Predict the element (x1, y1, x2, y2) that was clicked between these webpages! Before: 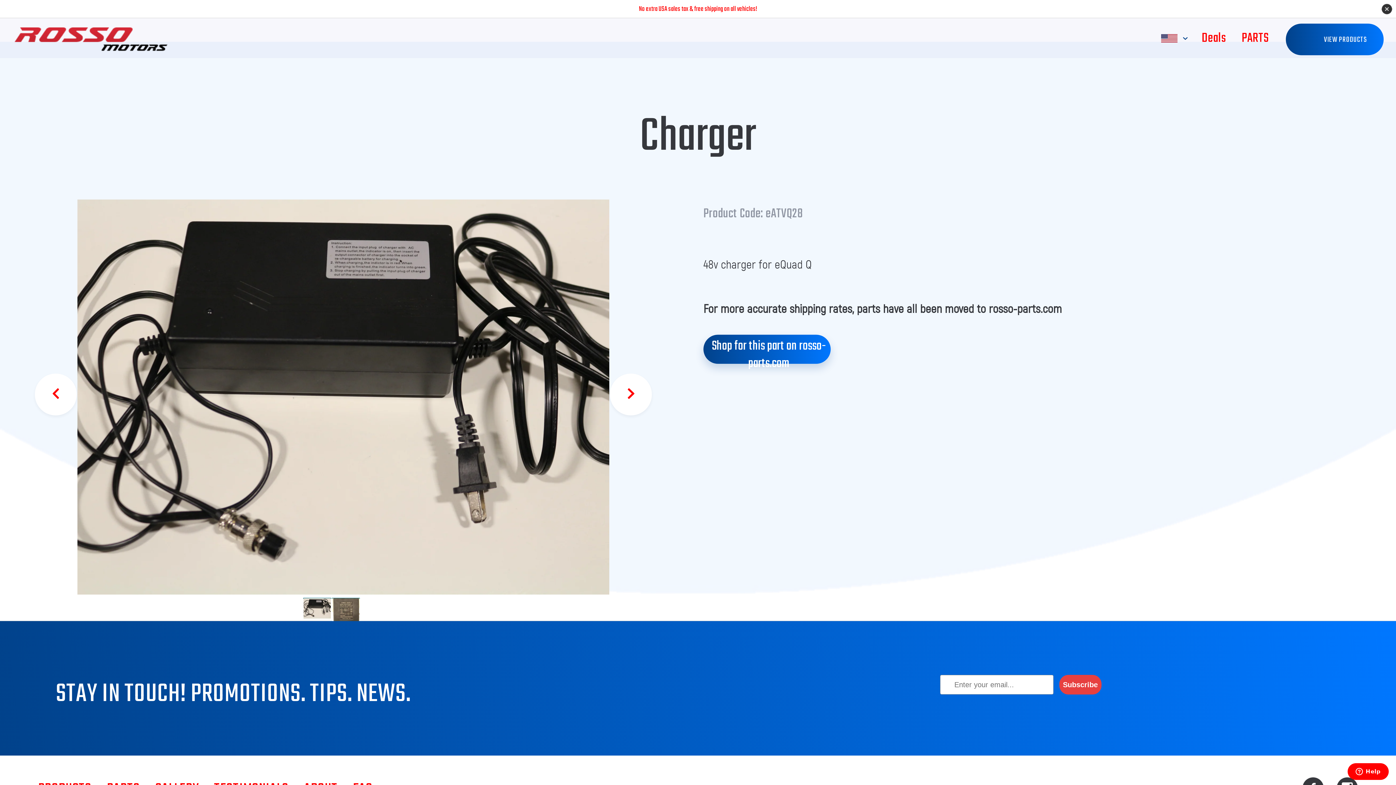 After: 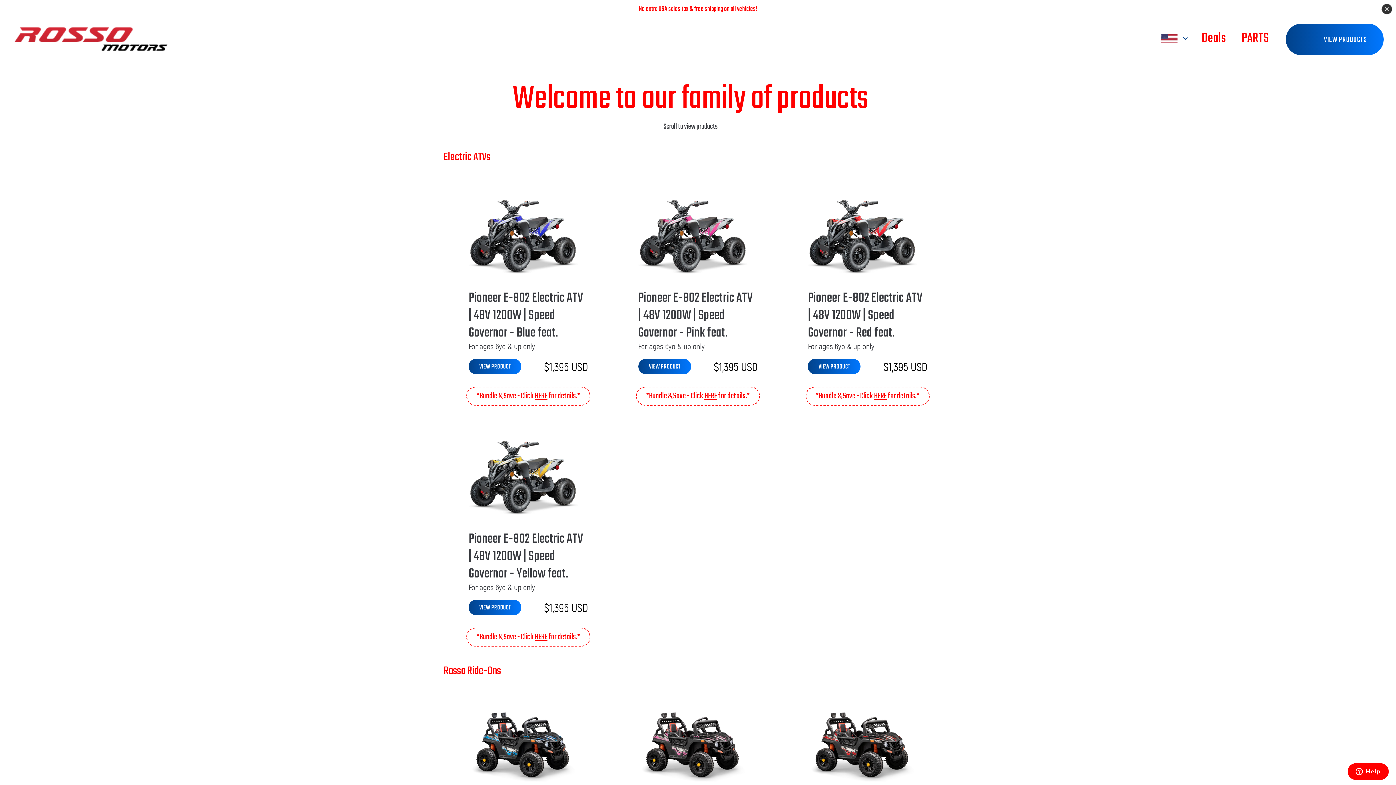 Action: bbox: (1286, 23, 1384, 55) label: VIEW PRODUCTS